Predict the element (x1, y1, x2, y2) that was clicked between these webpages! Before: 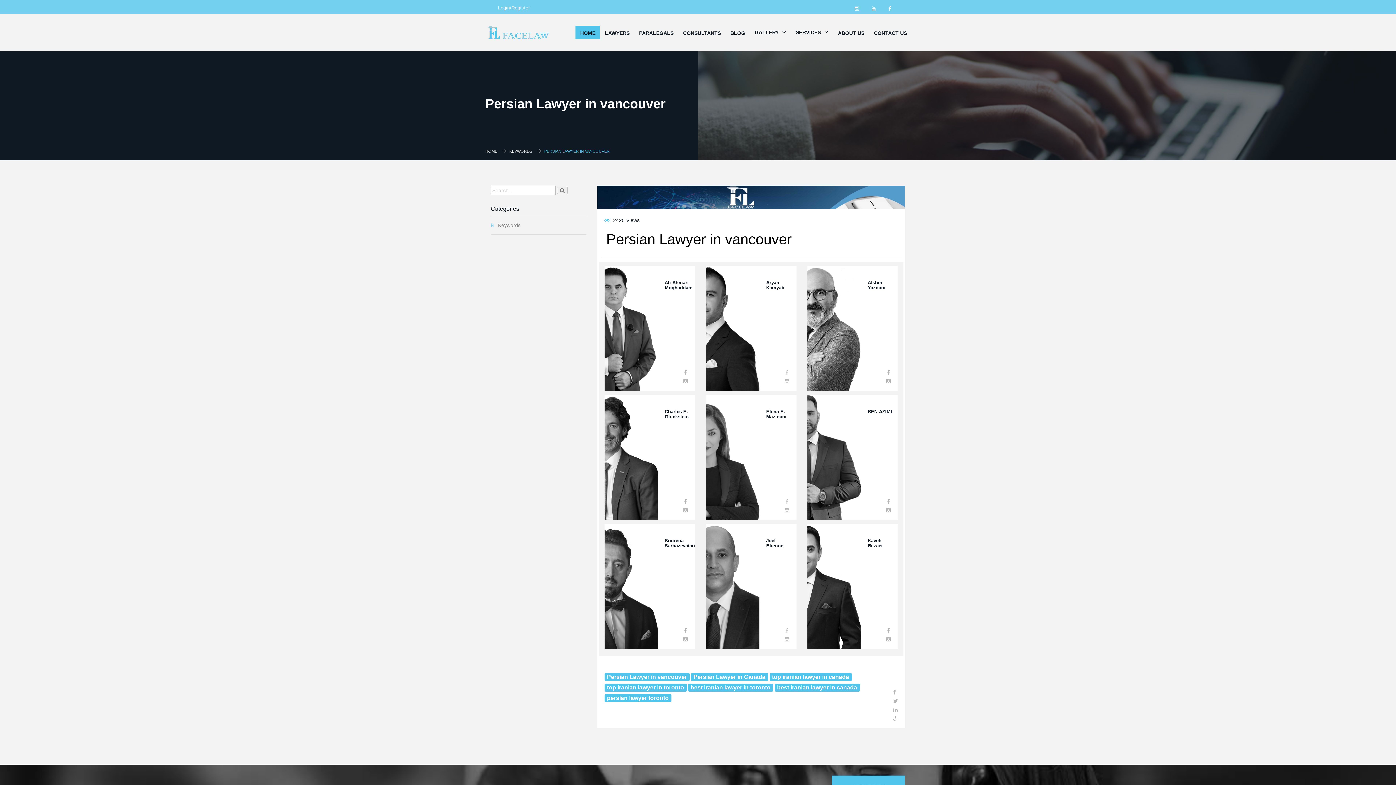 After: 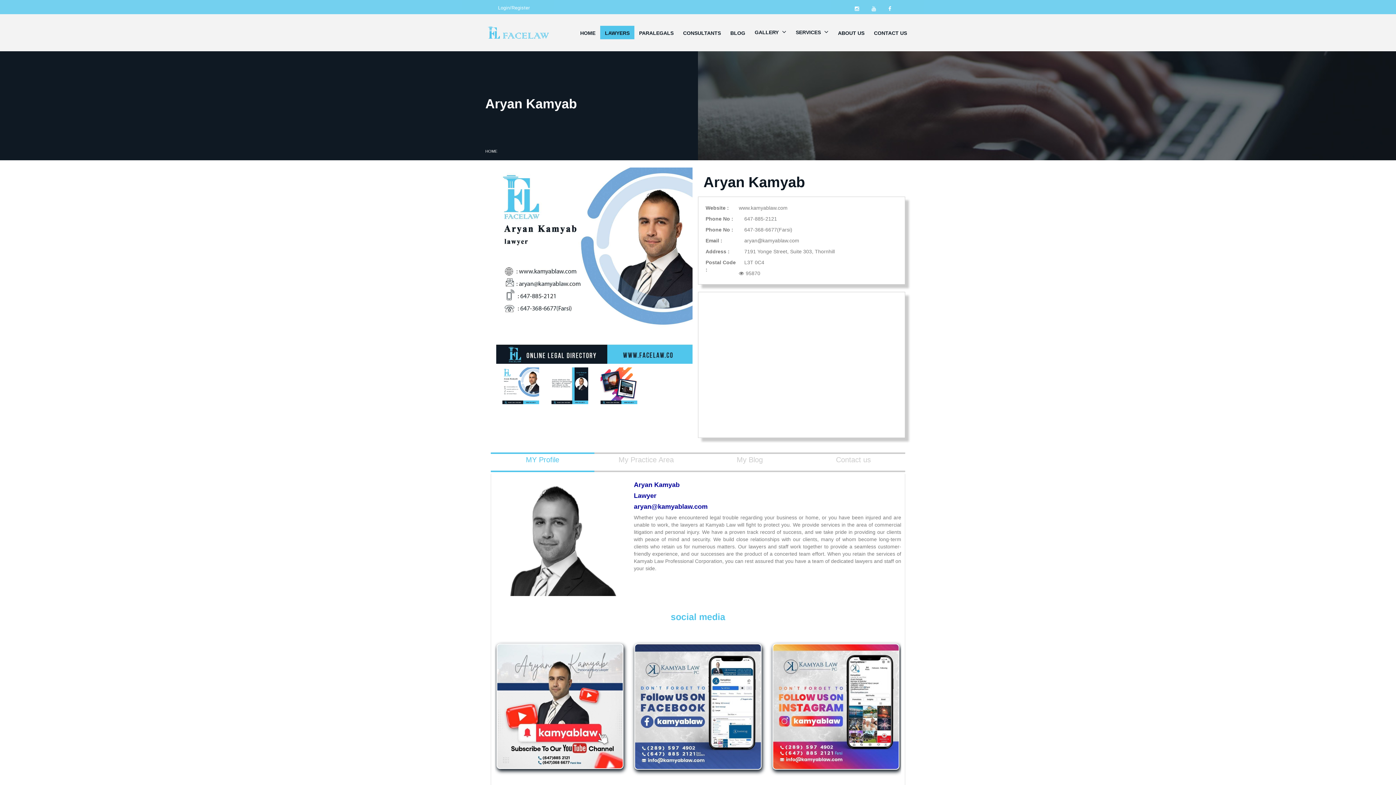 Action: bbox: (730, 280, 789, 290) label: Aryan Kamyab